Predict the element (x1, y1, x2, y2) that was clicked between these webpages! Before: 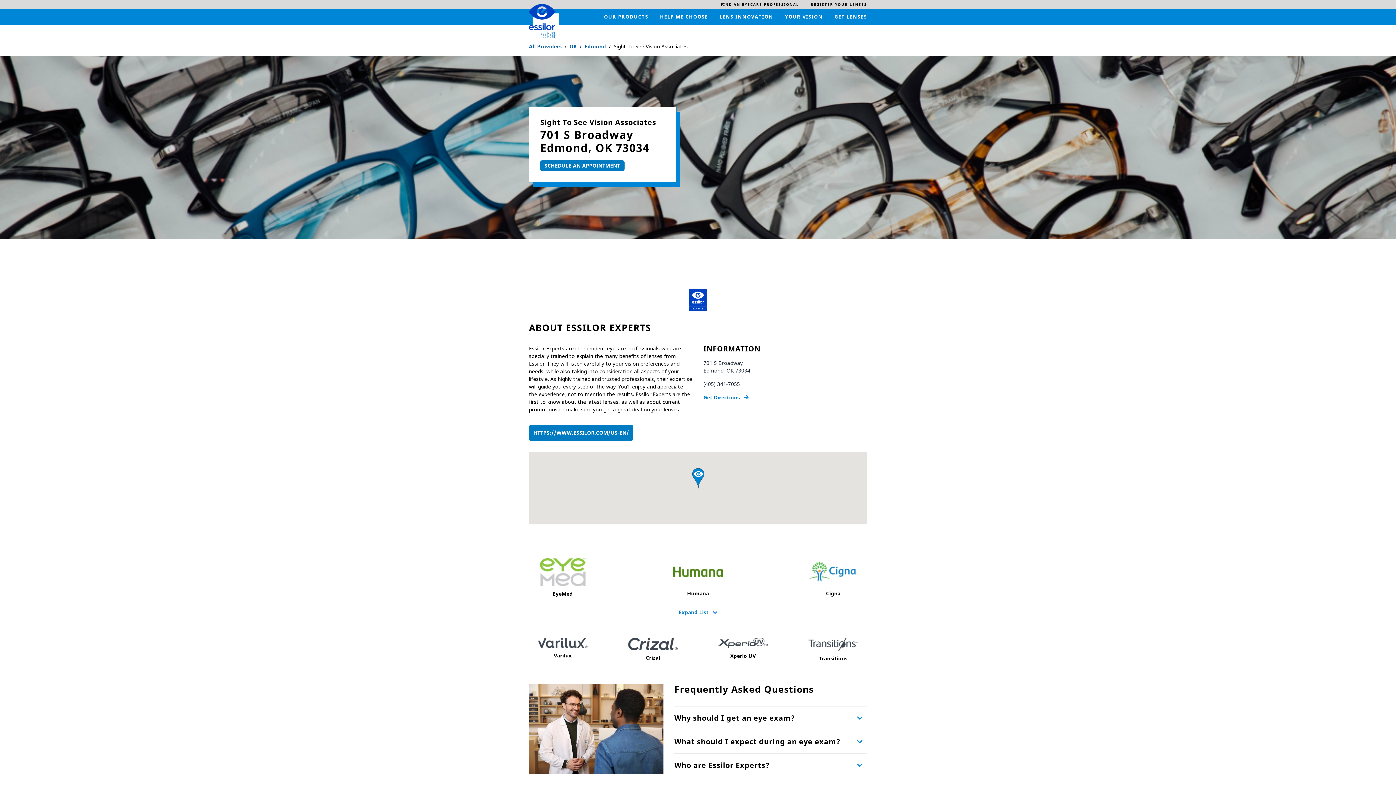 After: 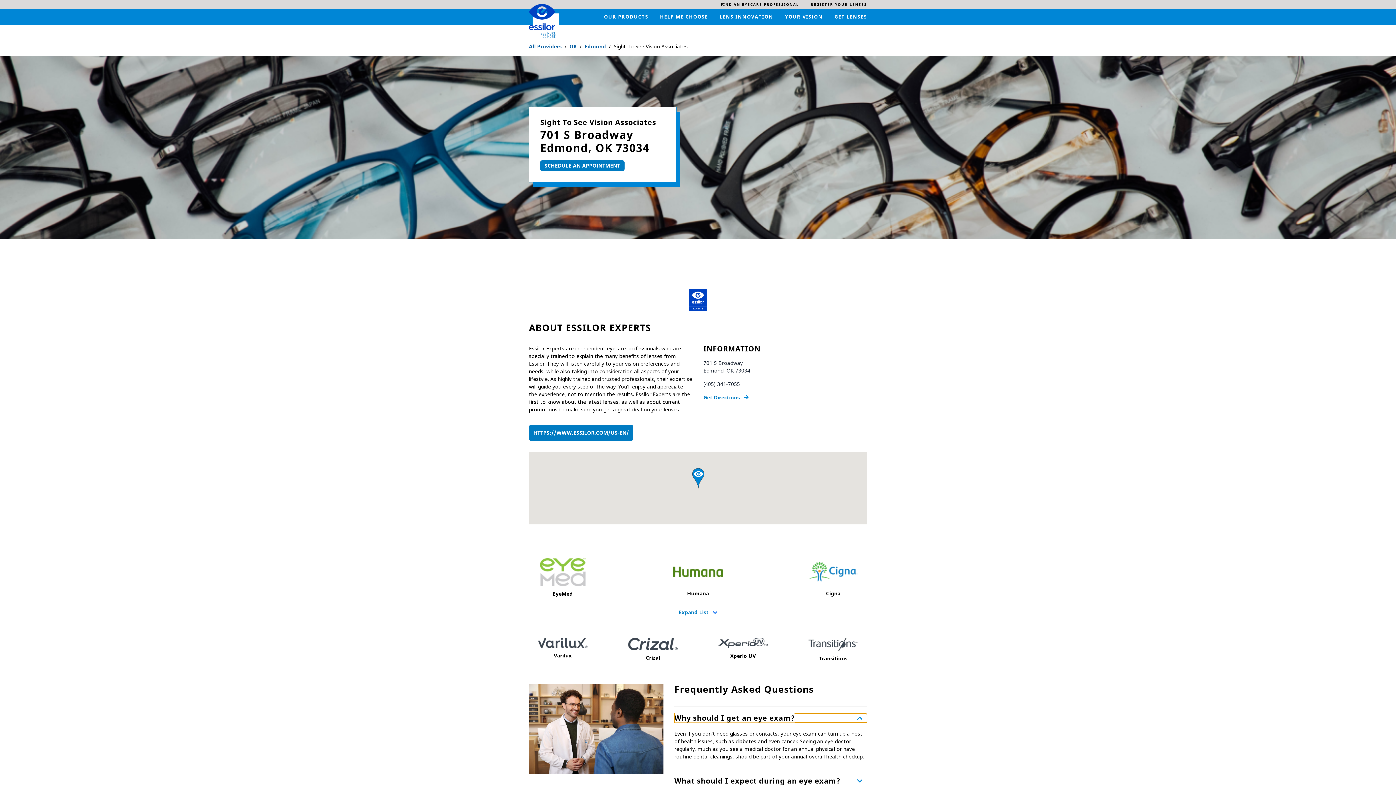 Action: label: Why should I get an eye exam?
Expand or collapse answer bbox: (674, 714, 867, 722)